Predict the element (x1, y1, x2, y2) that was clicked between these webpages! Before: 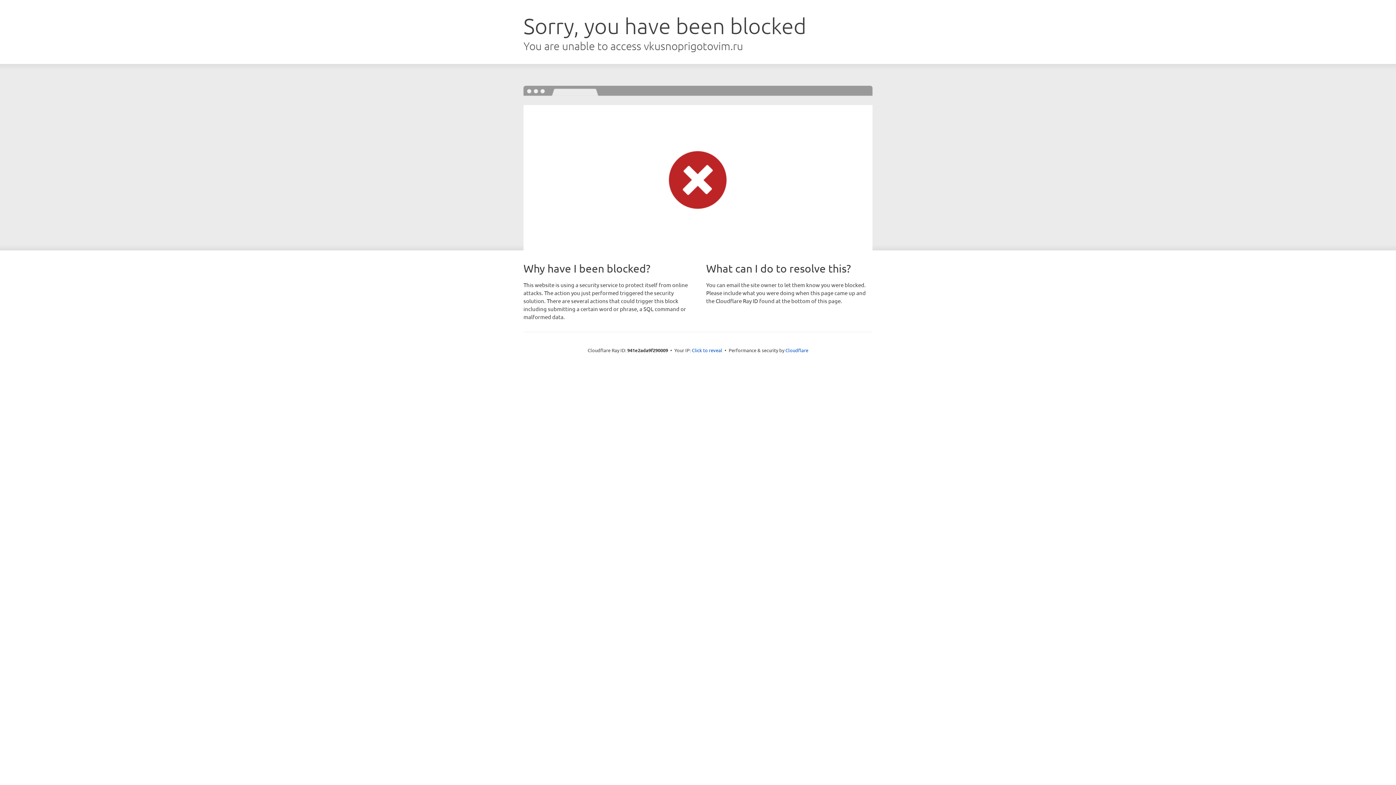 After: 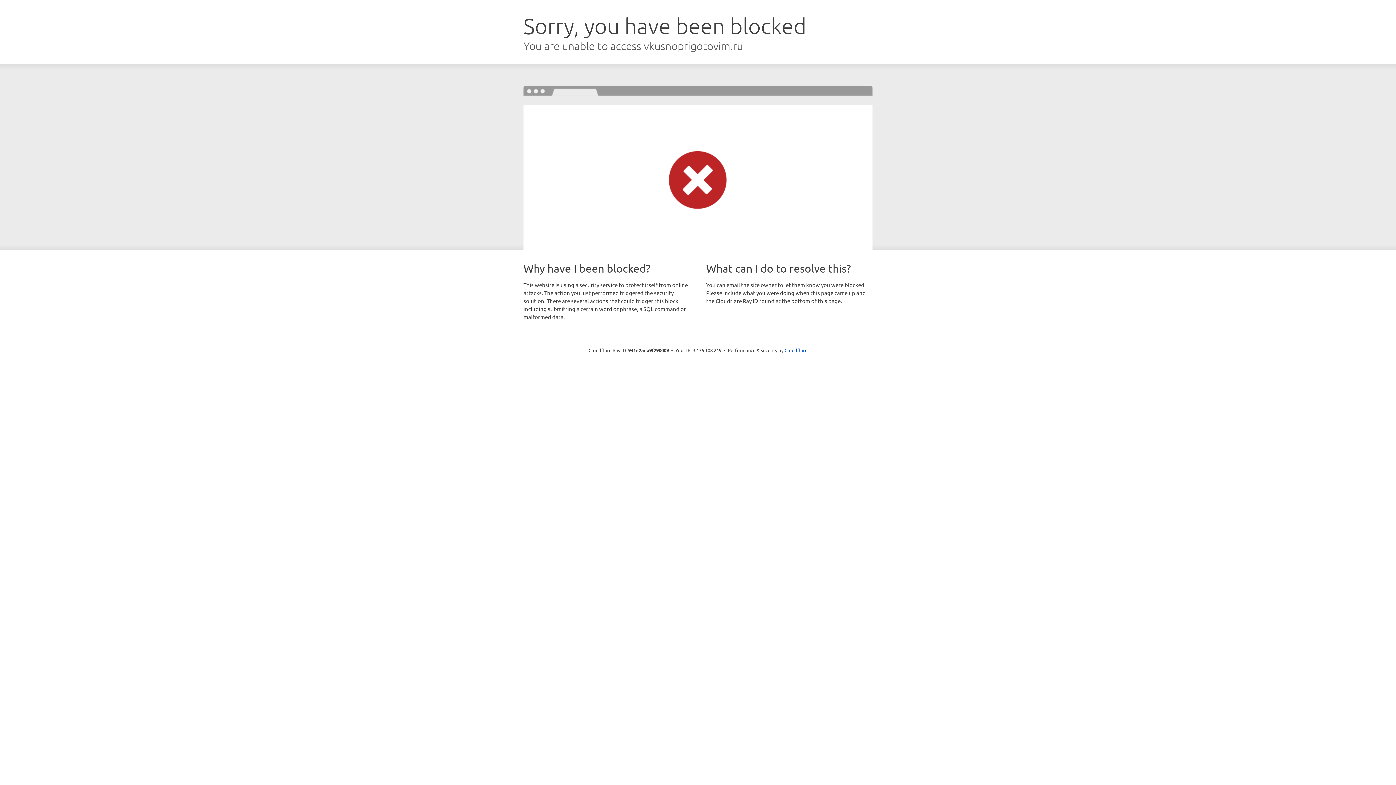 Action: label: Click to reveal bbox: (692, 346, 722, 353)